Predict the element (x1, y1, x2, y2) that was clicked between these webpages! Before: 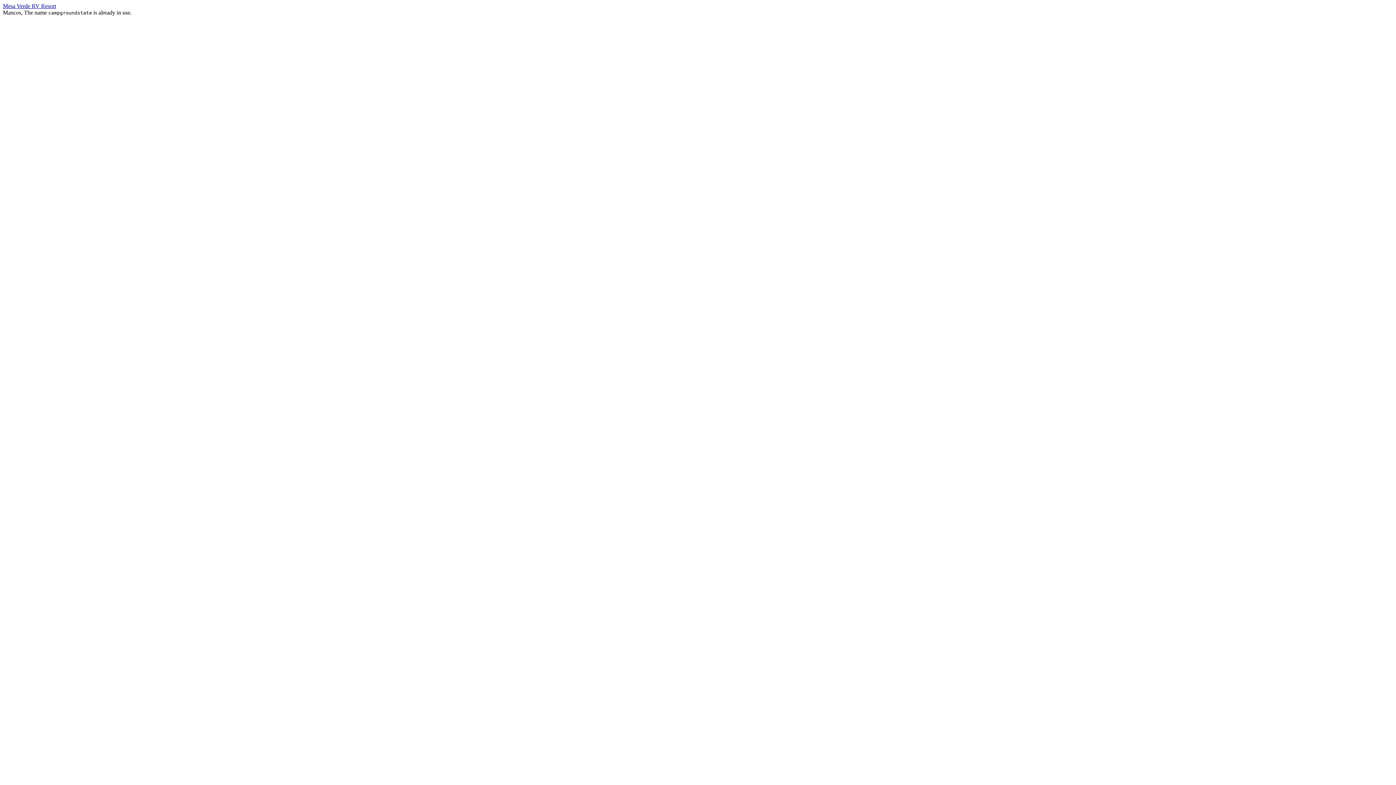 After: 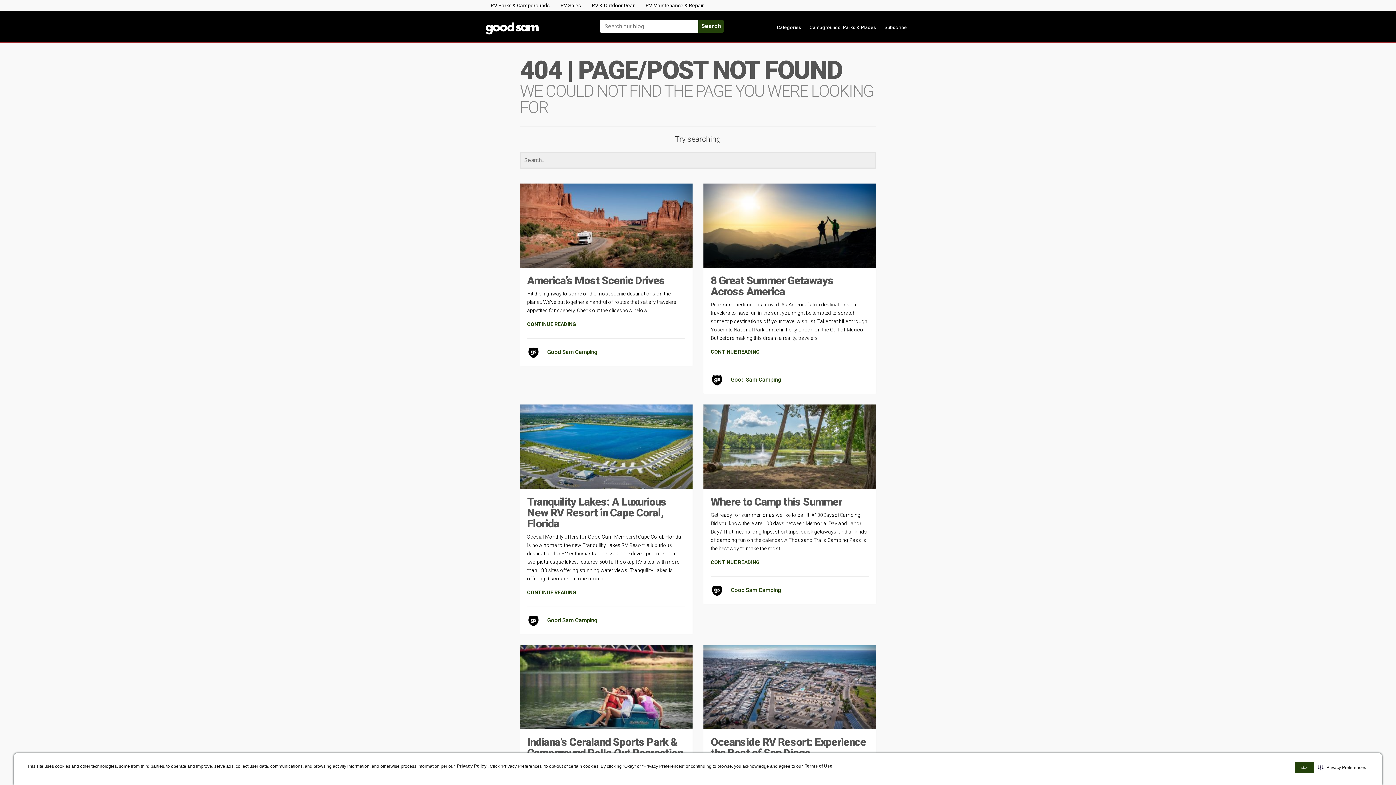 Action: bbox: (2, 2, 56, 9) label: Mesa Verde RV Resort